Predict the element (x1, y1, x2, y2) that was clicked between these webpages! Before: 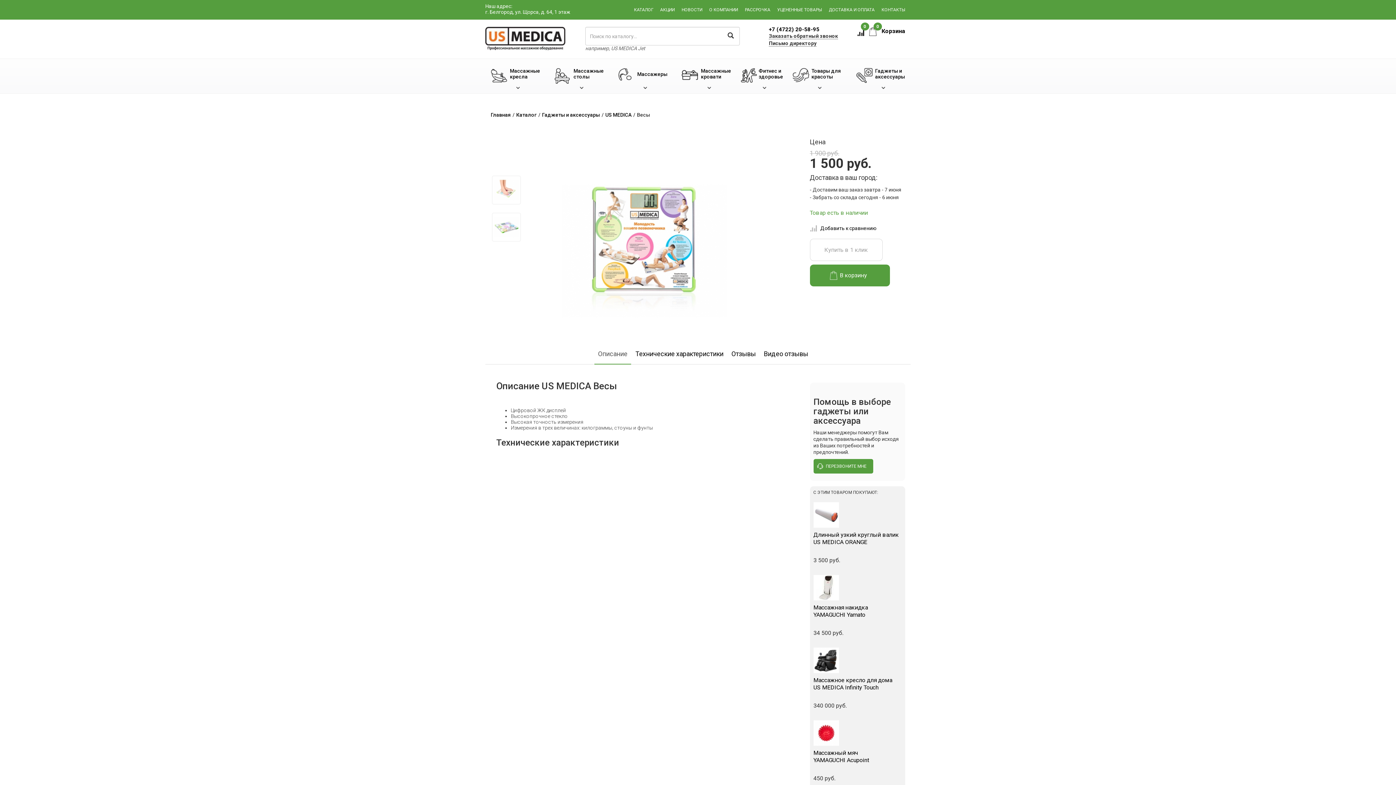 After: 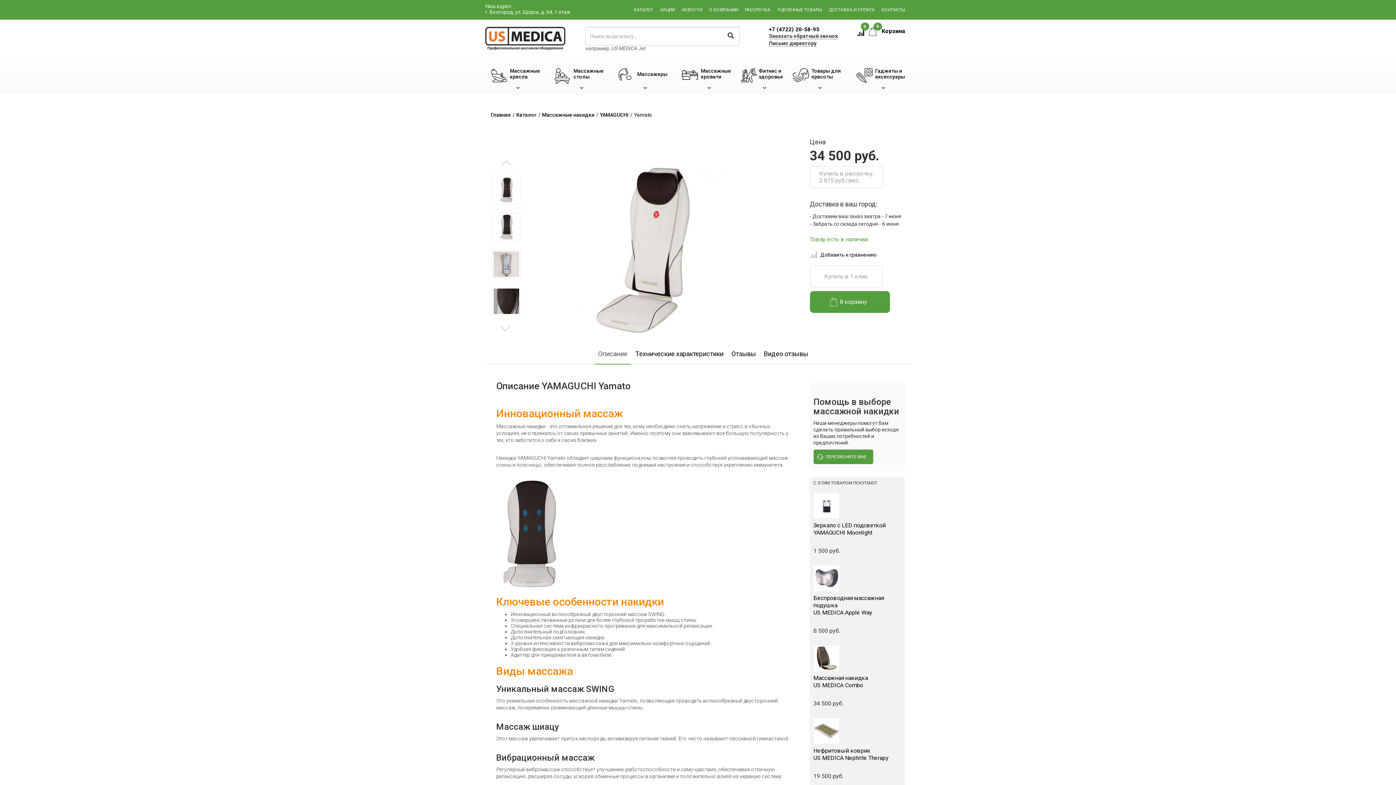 Action: bbox: (813, 604, 901, 618) label: Массажная накидка
YAMAGUCHI Yamato